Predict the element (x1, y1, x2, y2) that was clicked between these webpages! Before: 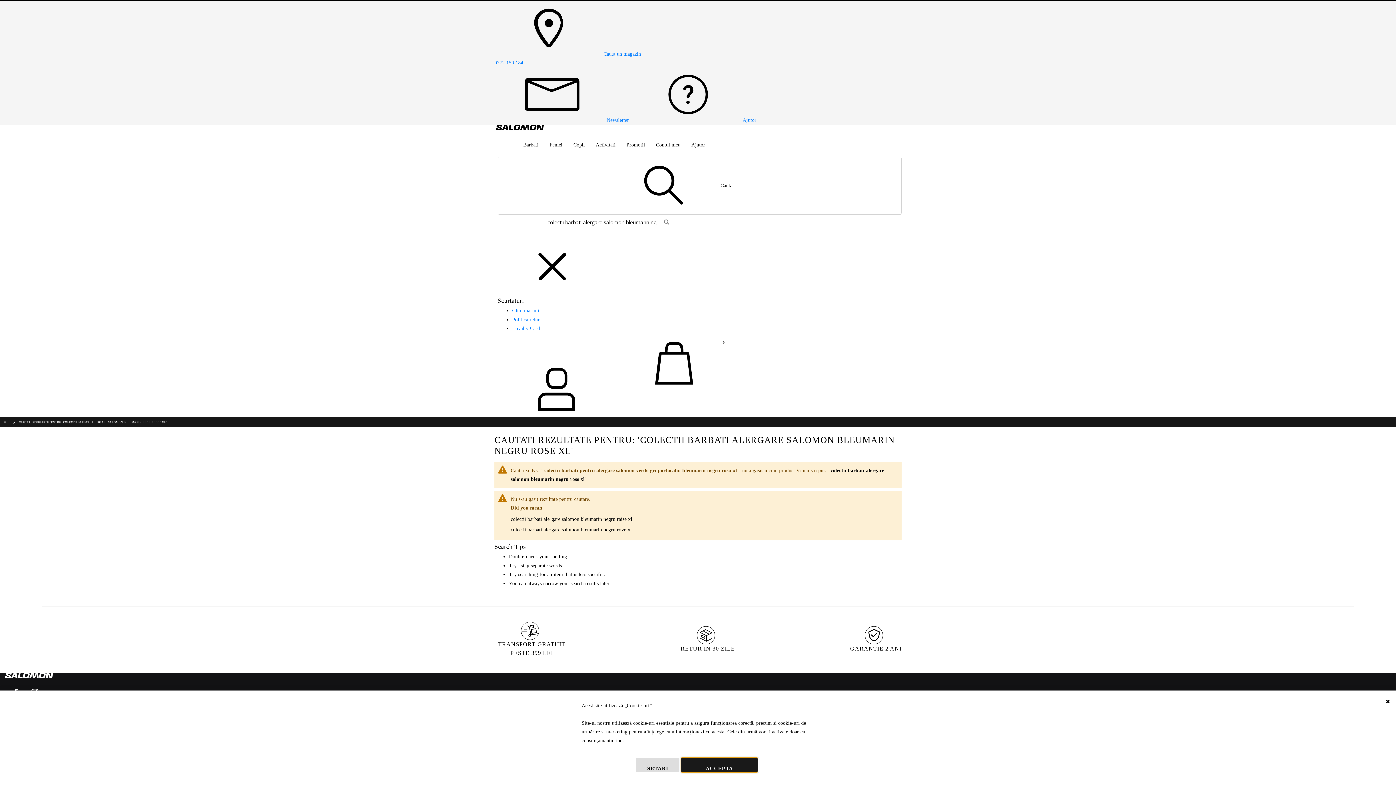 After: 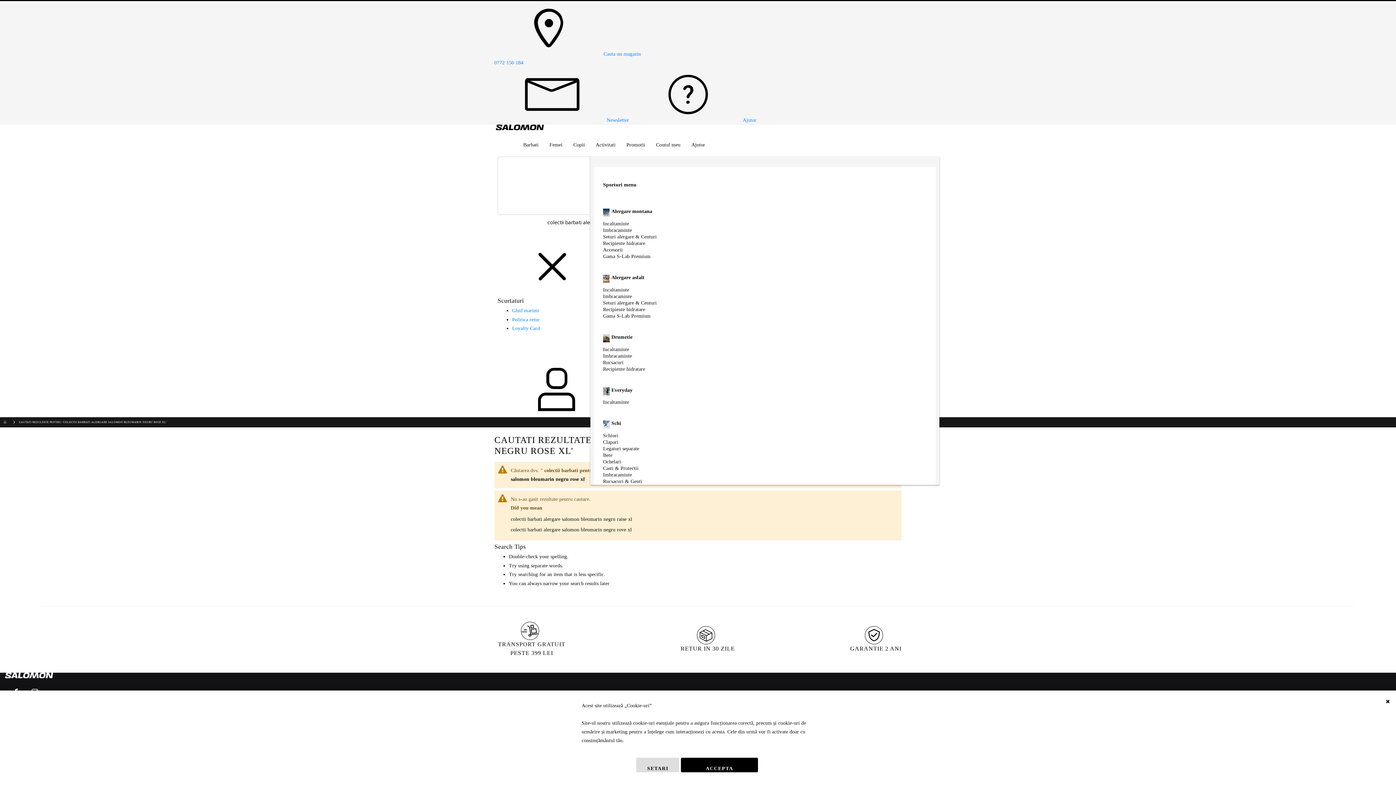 Action: bbox: (590, 133, 621, 156) label: Activitati